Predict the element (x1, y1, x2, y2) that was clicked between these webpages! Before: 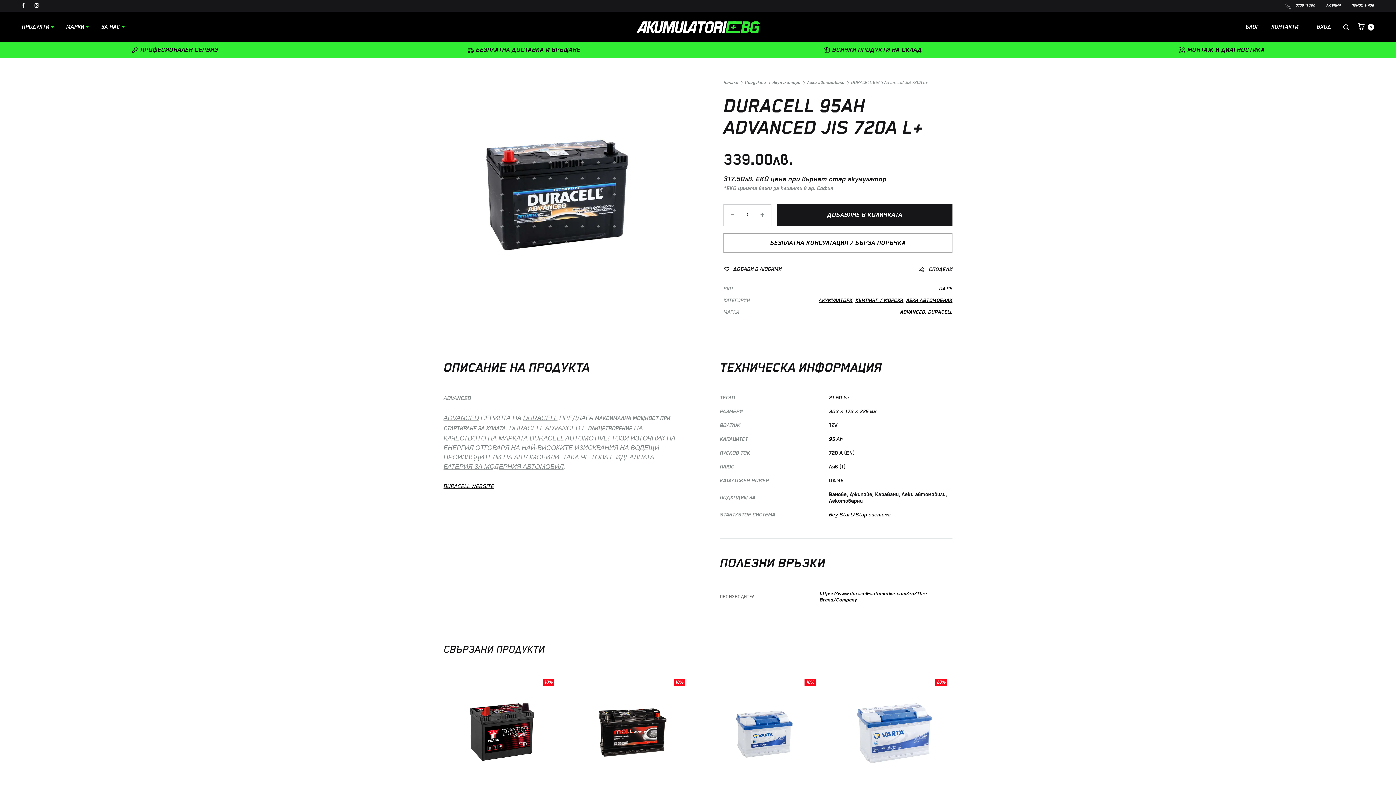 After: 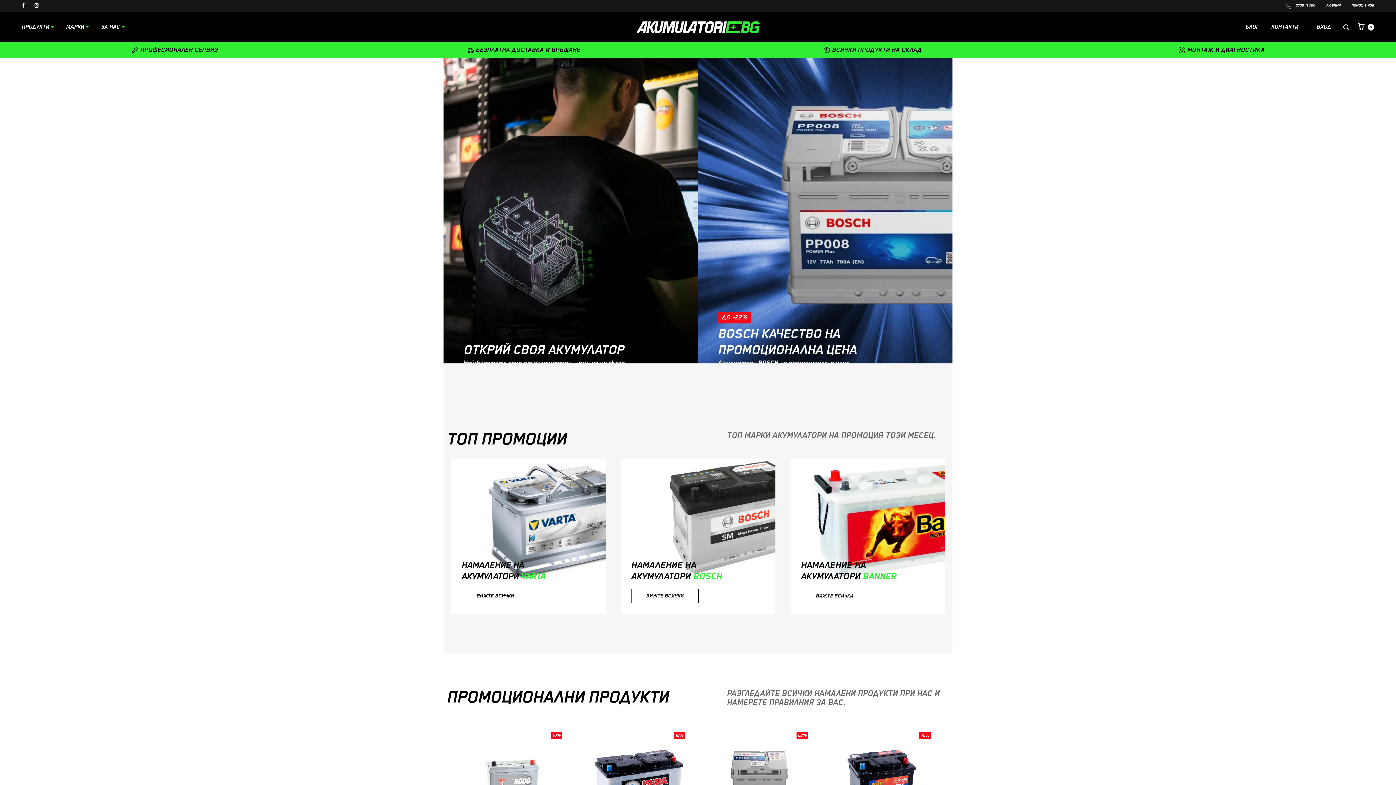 Action: bbox: (723, 80, 738, 85) label: Начало